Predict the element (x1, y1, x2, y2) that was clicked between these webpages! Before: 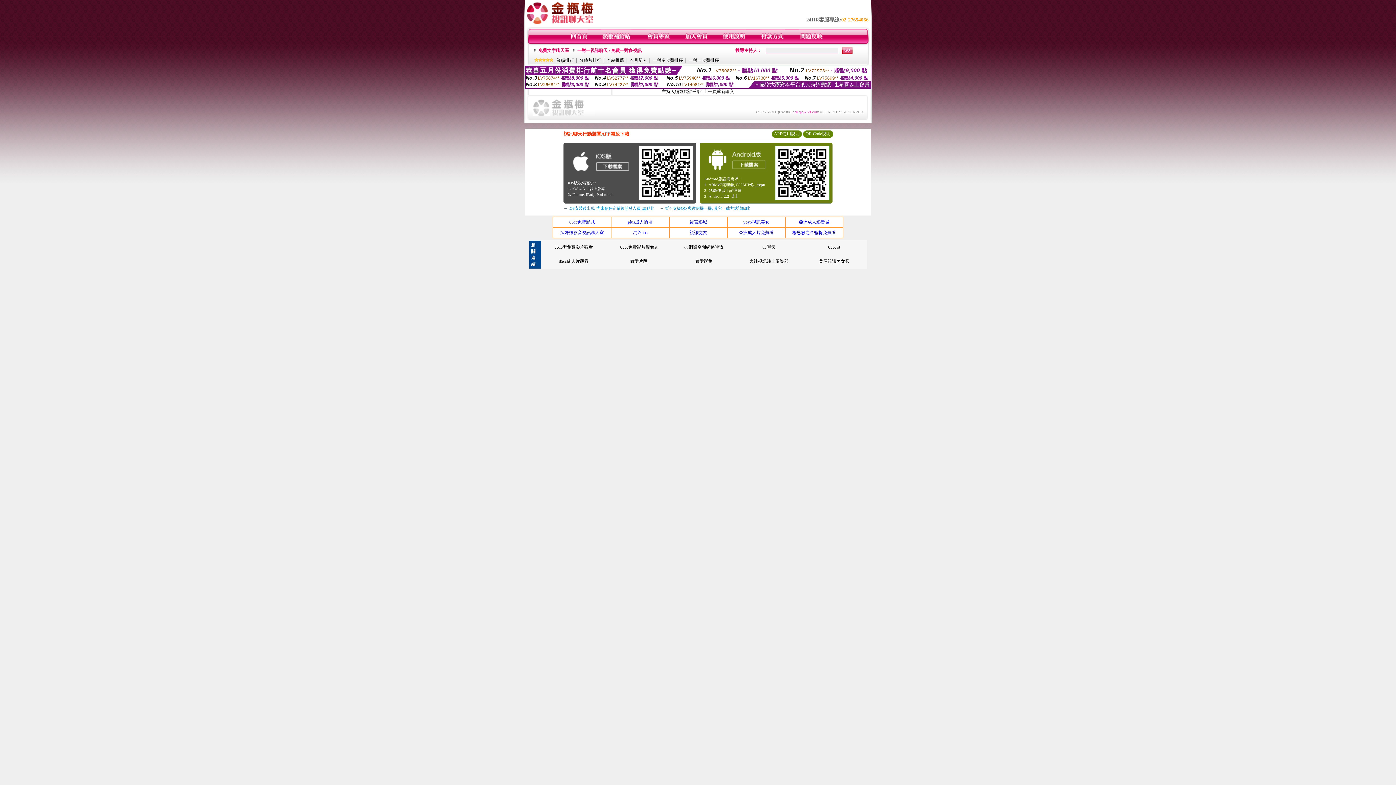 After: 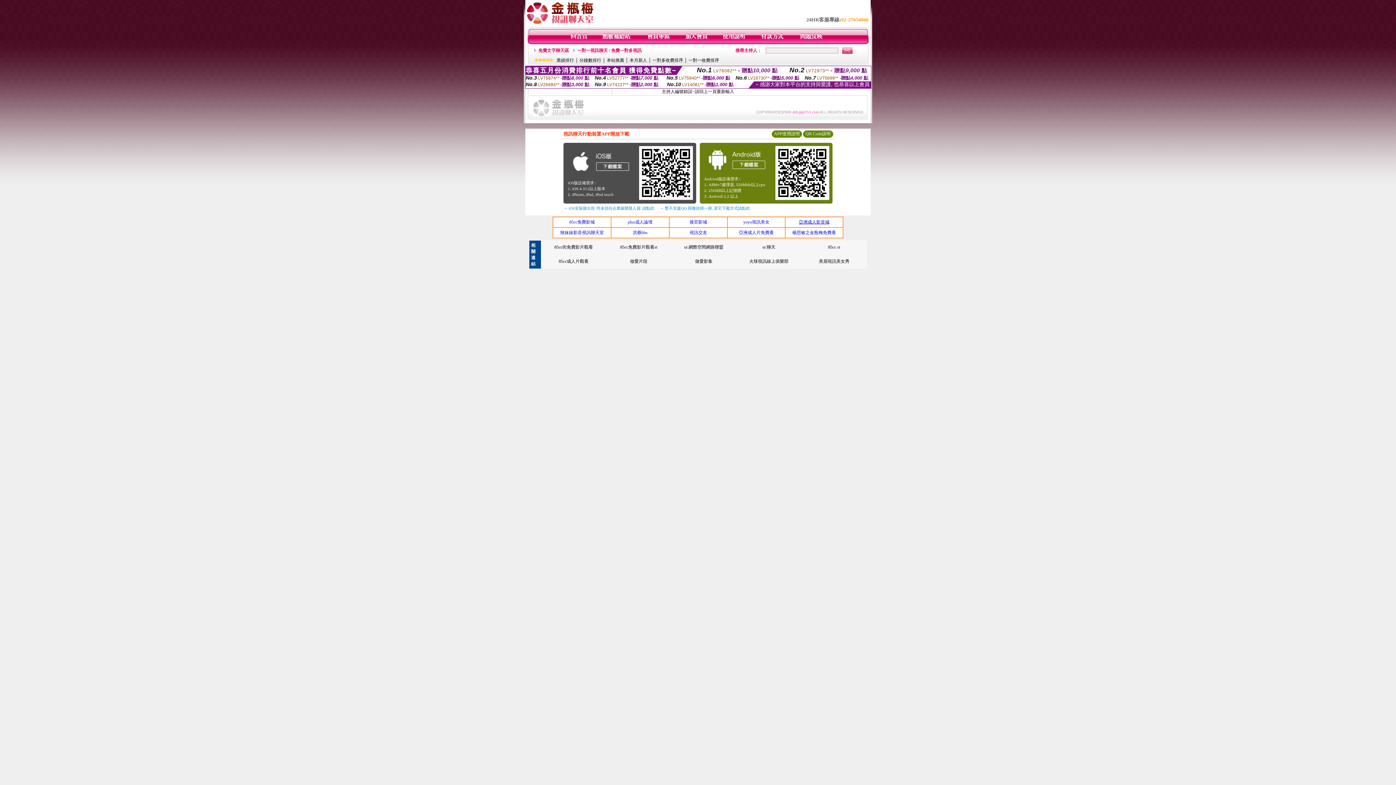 Action: bbox: (799, 219, 829, 224) label: 亞洲成人影音城